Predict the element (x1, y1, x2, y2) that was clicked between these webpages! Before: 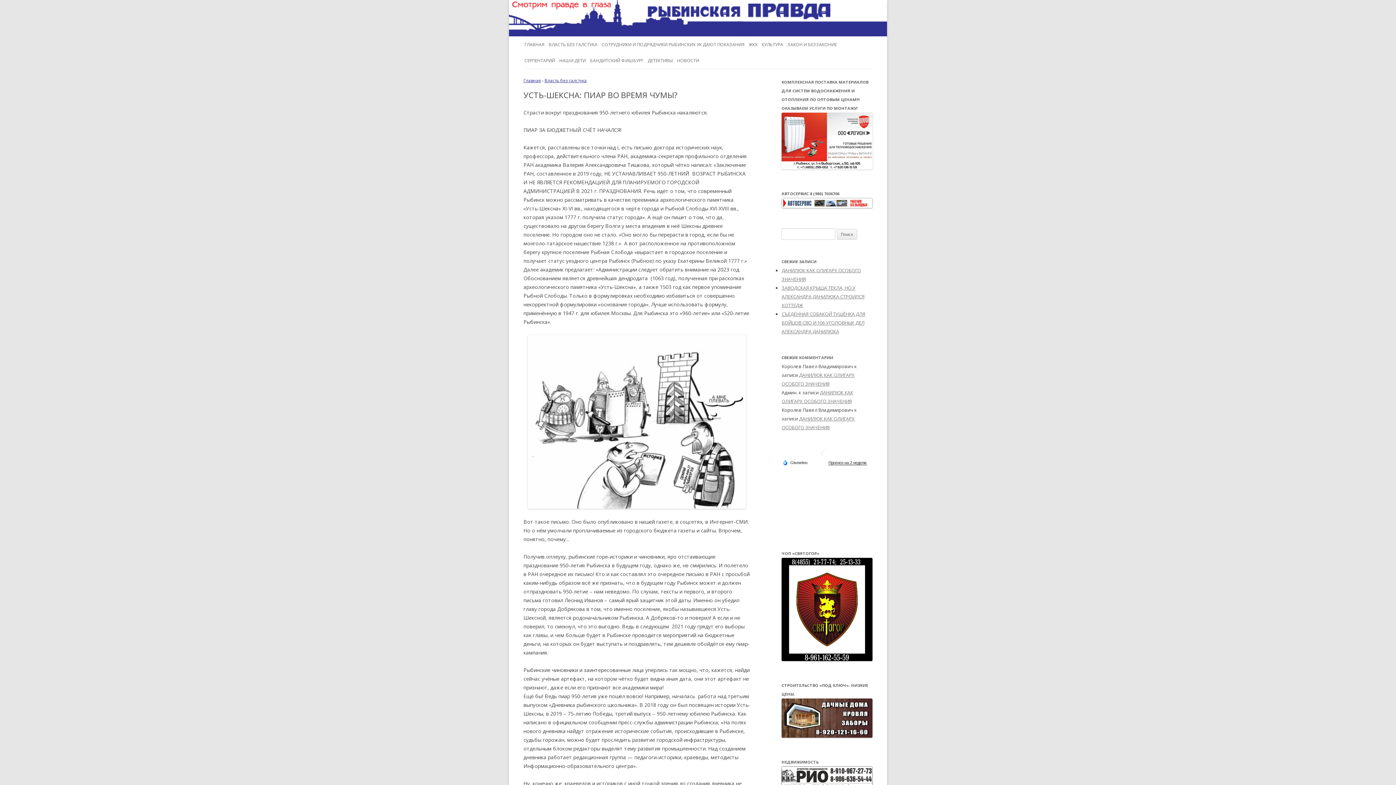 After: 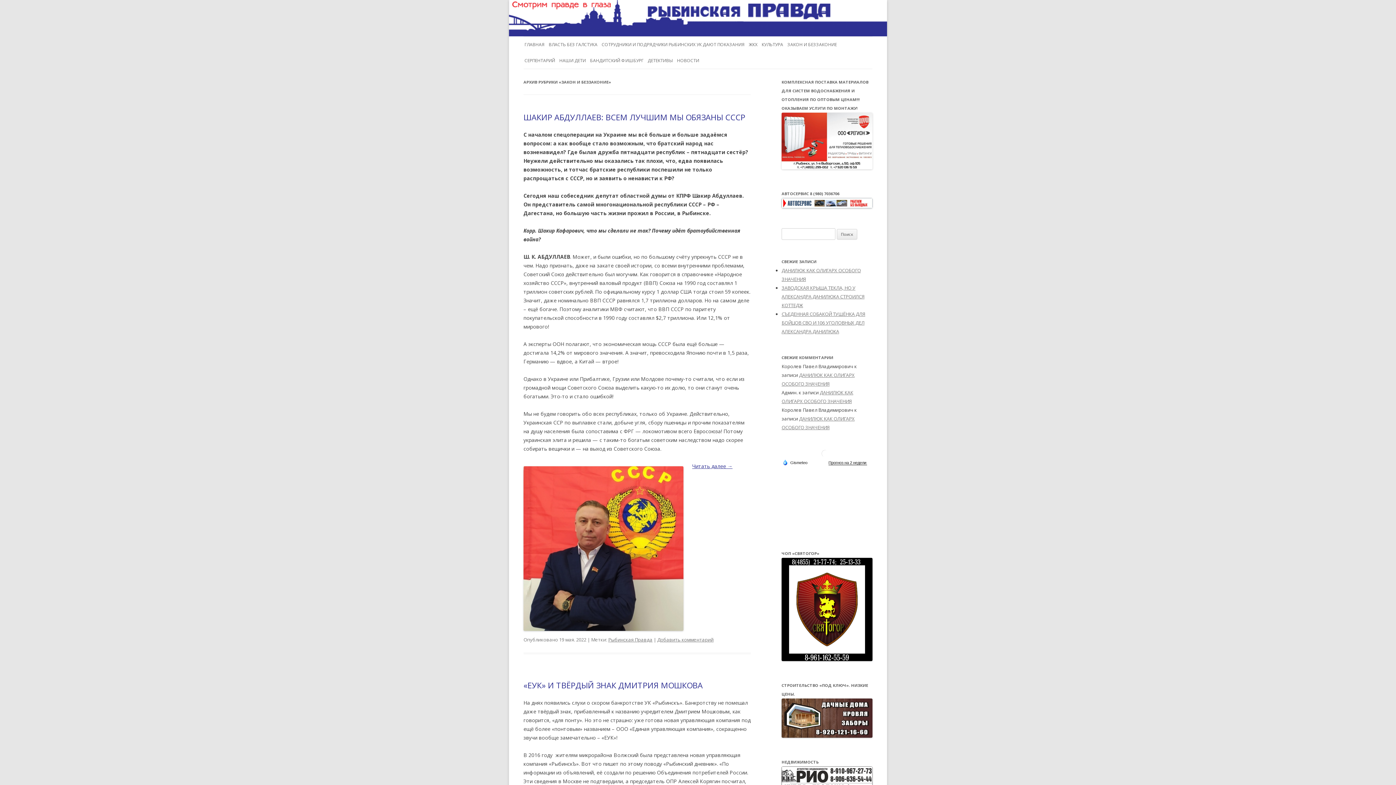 Action: label: ЗАКОН И БЕЗЗАКОНИЕ bbox: (786, 36, 838, 52)